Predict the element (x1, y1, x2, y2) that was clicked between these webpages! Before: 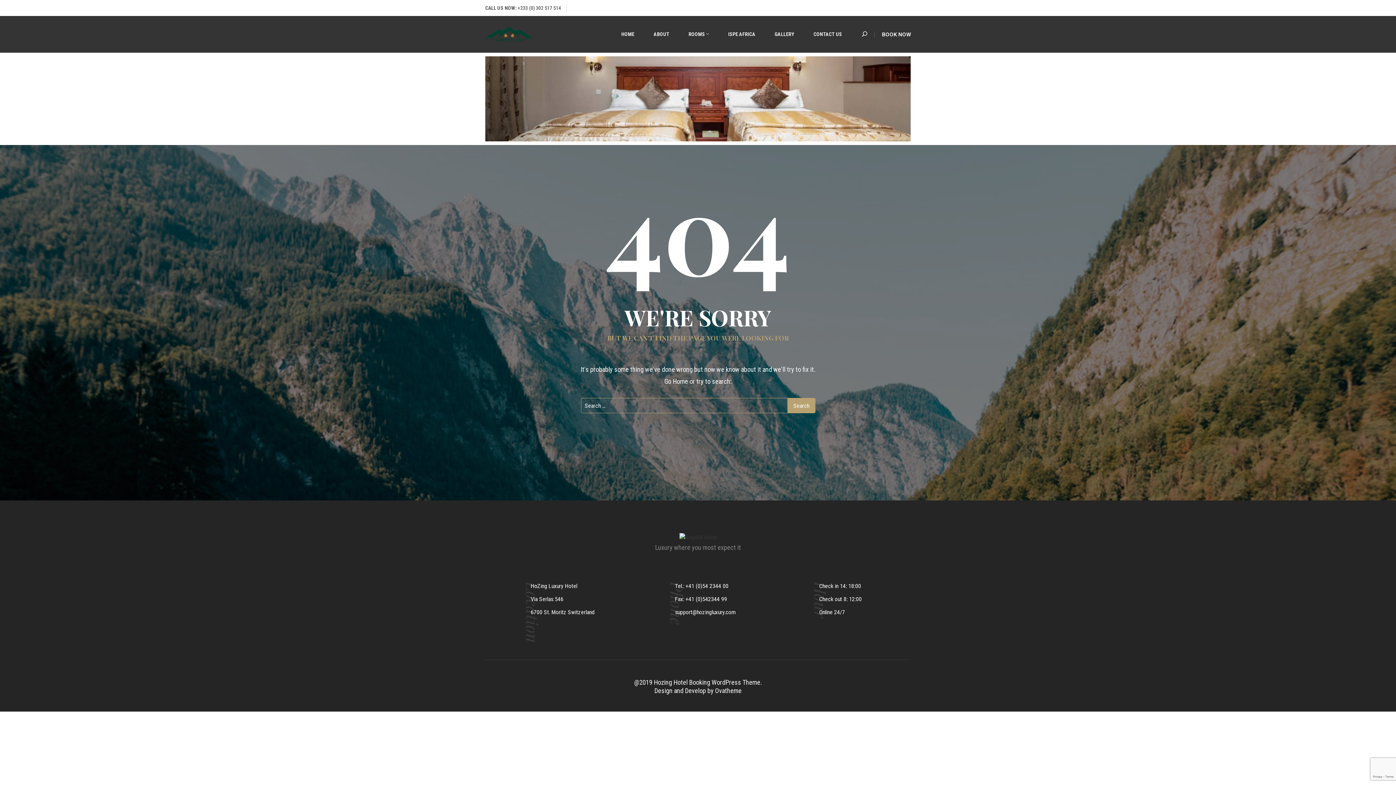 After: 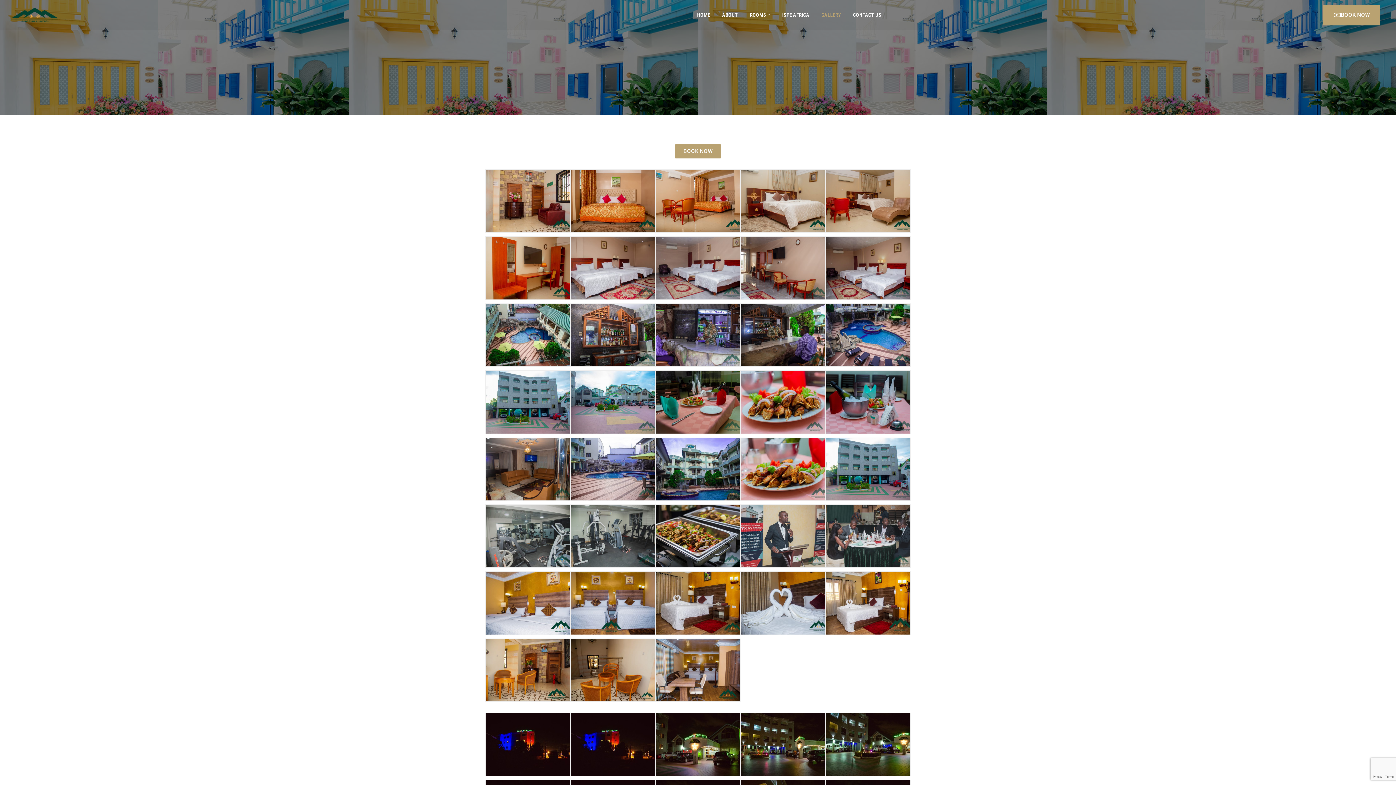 Action: bbox: (770, 16, 798, 52) label:  GALLERY